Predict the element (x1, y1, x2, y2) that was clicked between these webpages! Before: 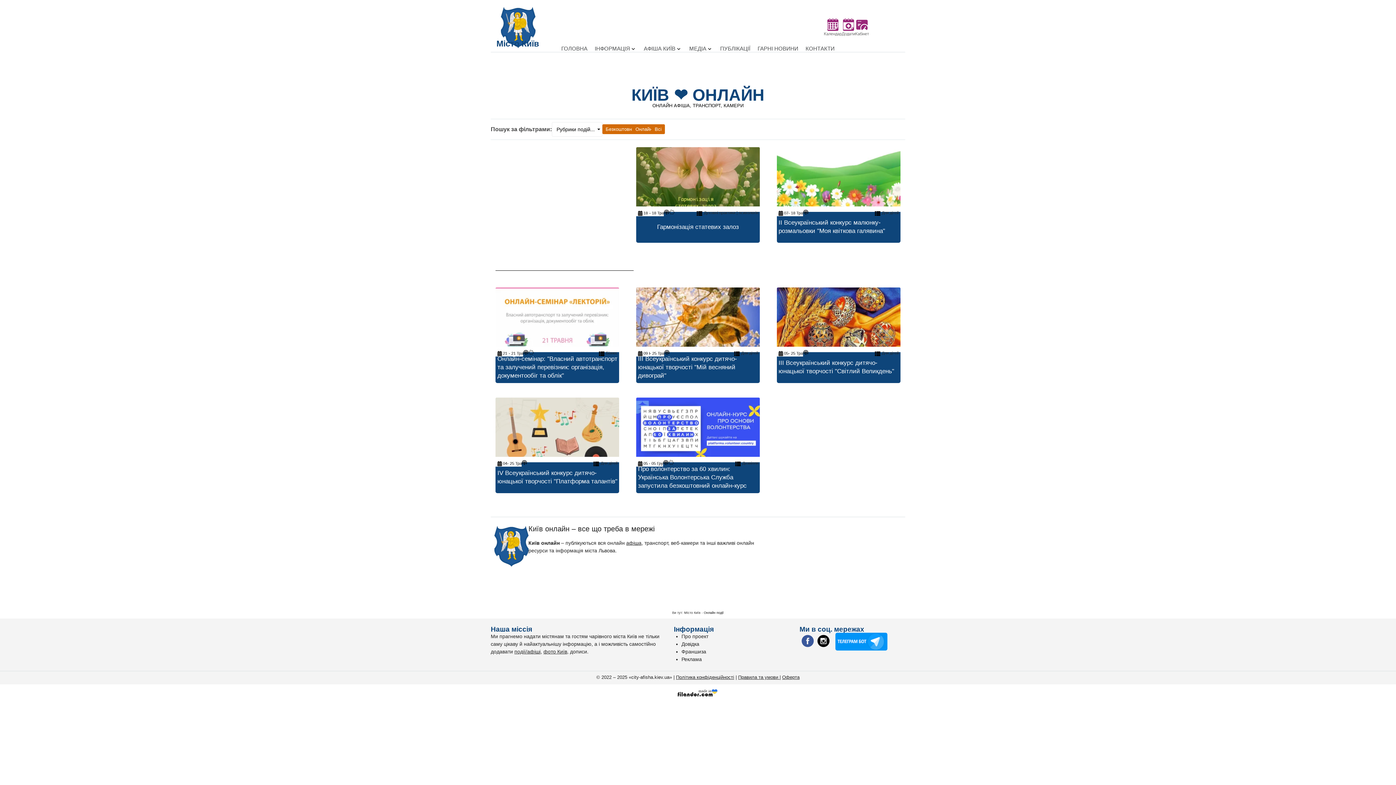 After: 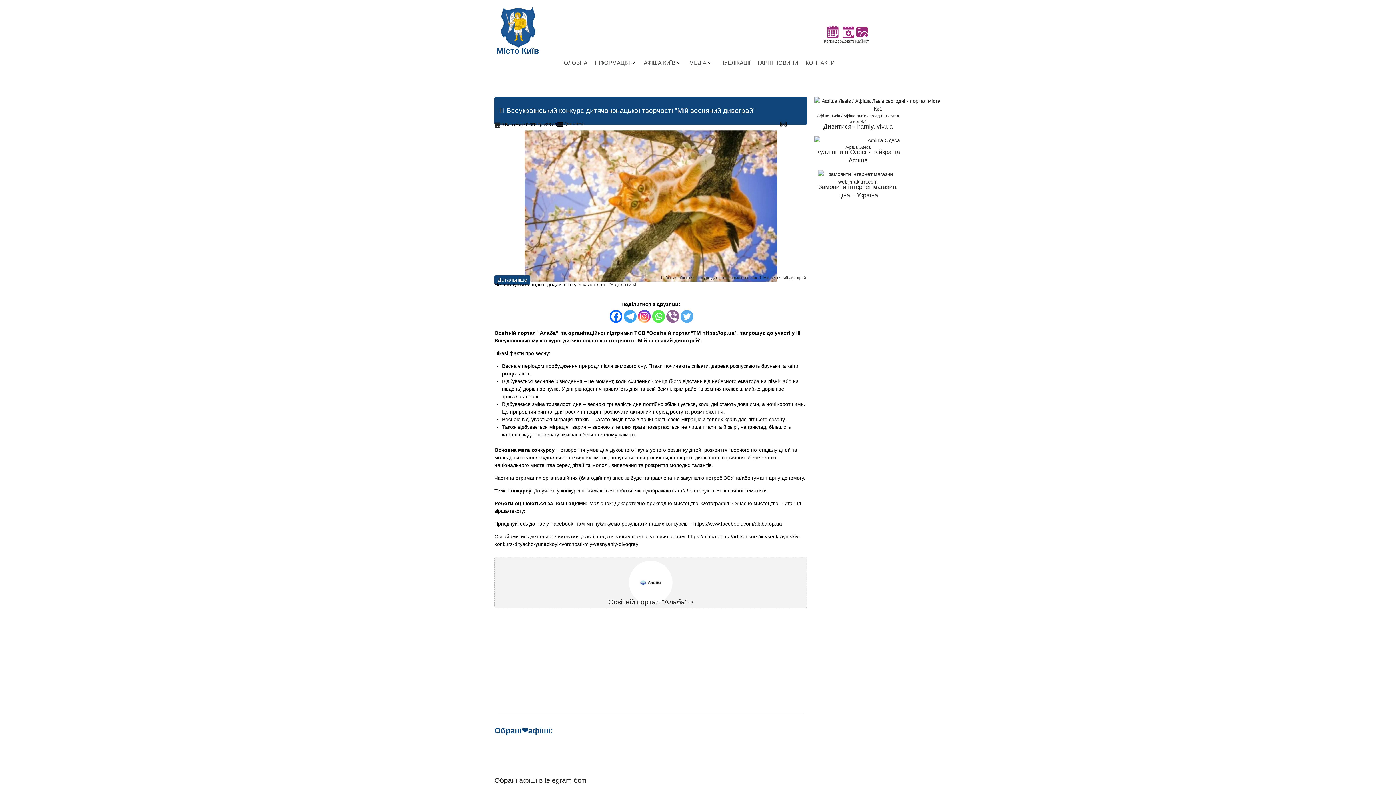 Action: bbox: (636, 287, 759, 353)